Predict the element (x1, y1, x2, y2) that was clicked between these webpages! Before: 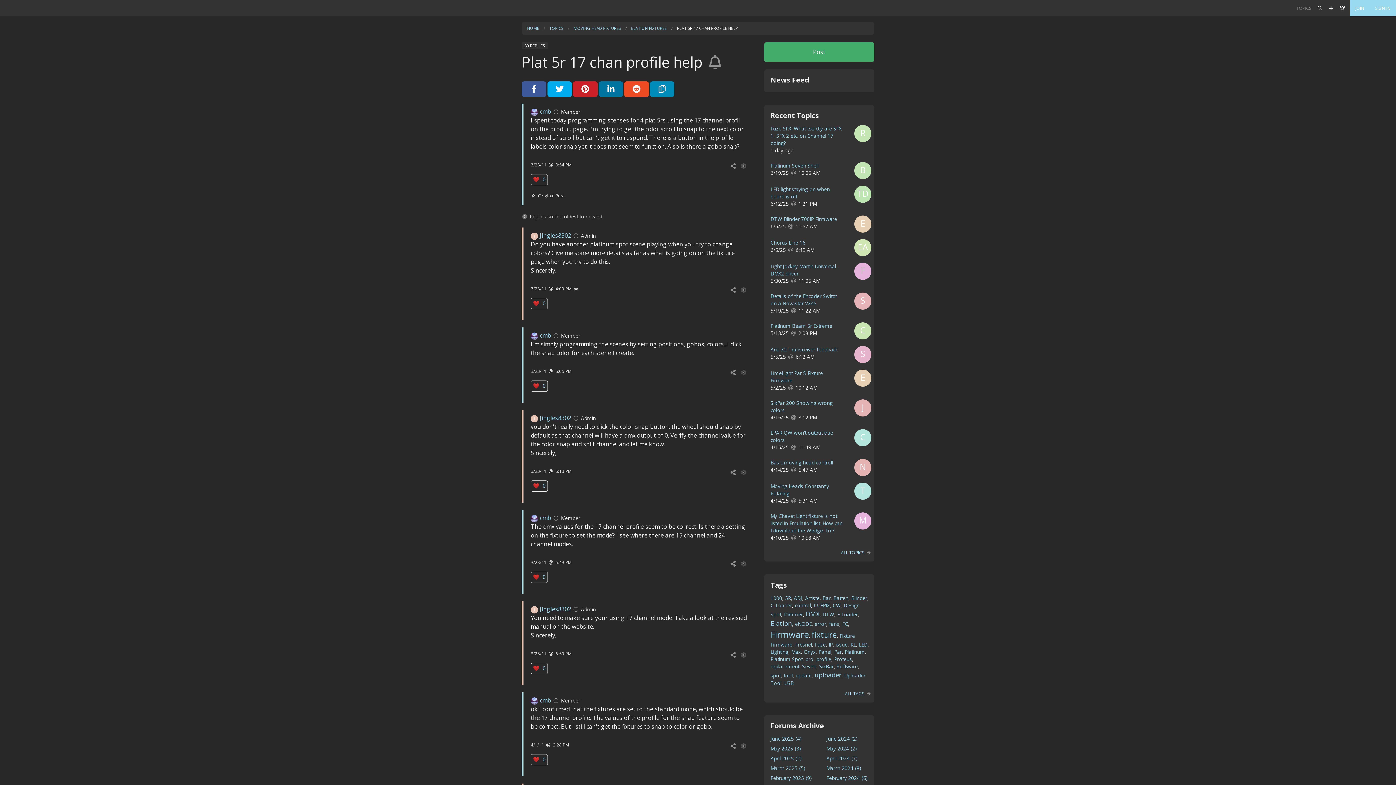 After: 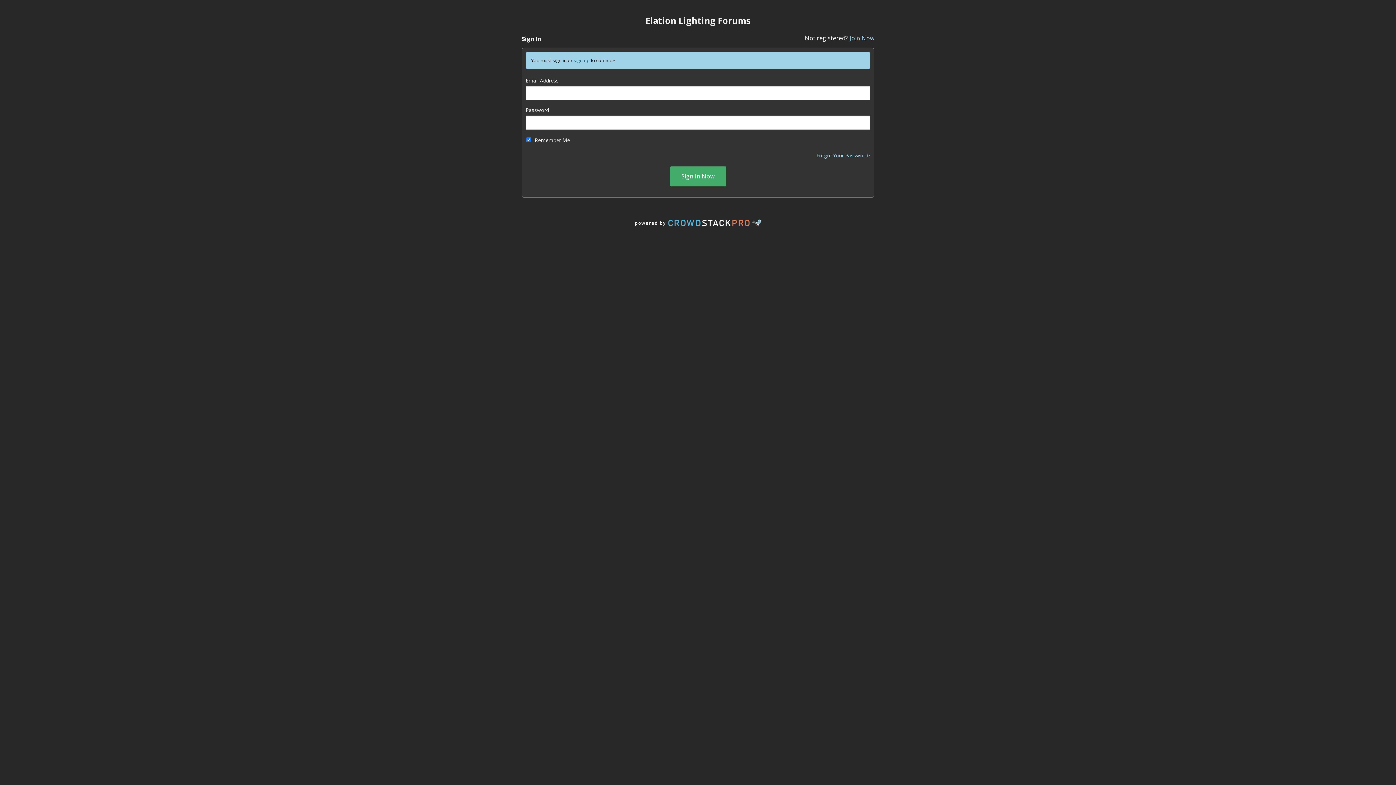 Action: label: J bbox: (530, 605, 540, 613)